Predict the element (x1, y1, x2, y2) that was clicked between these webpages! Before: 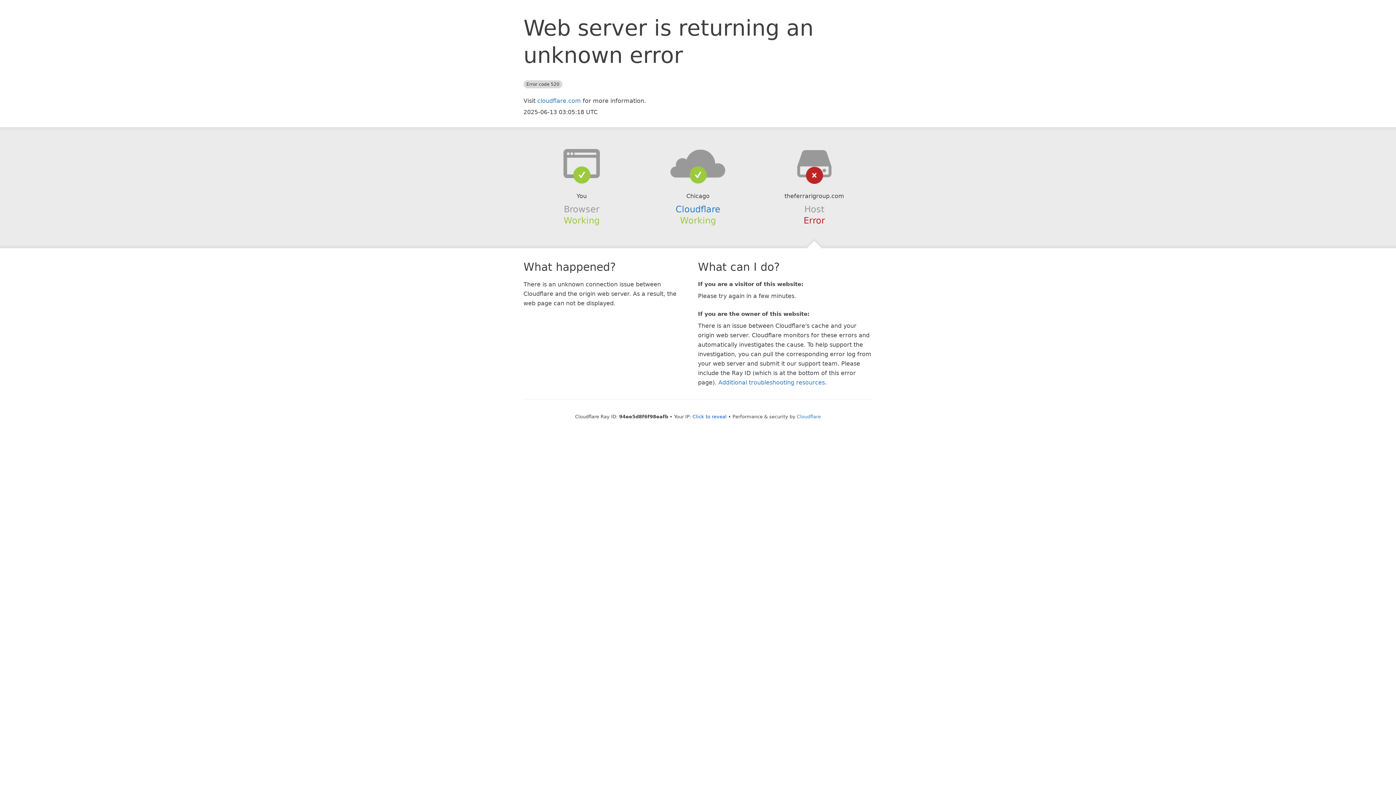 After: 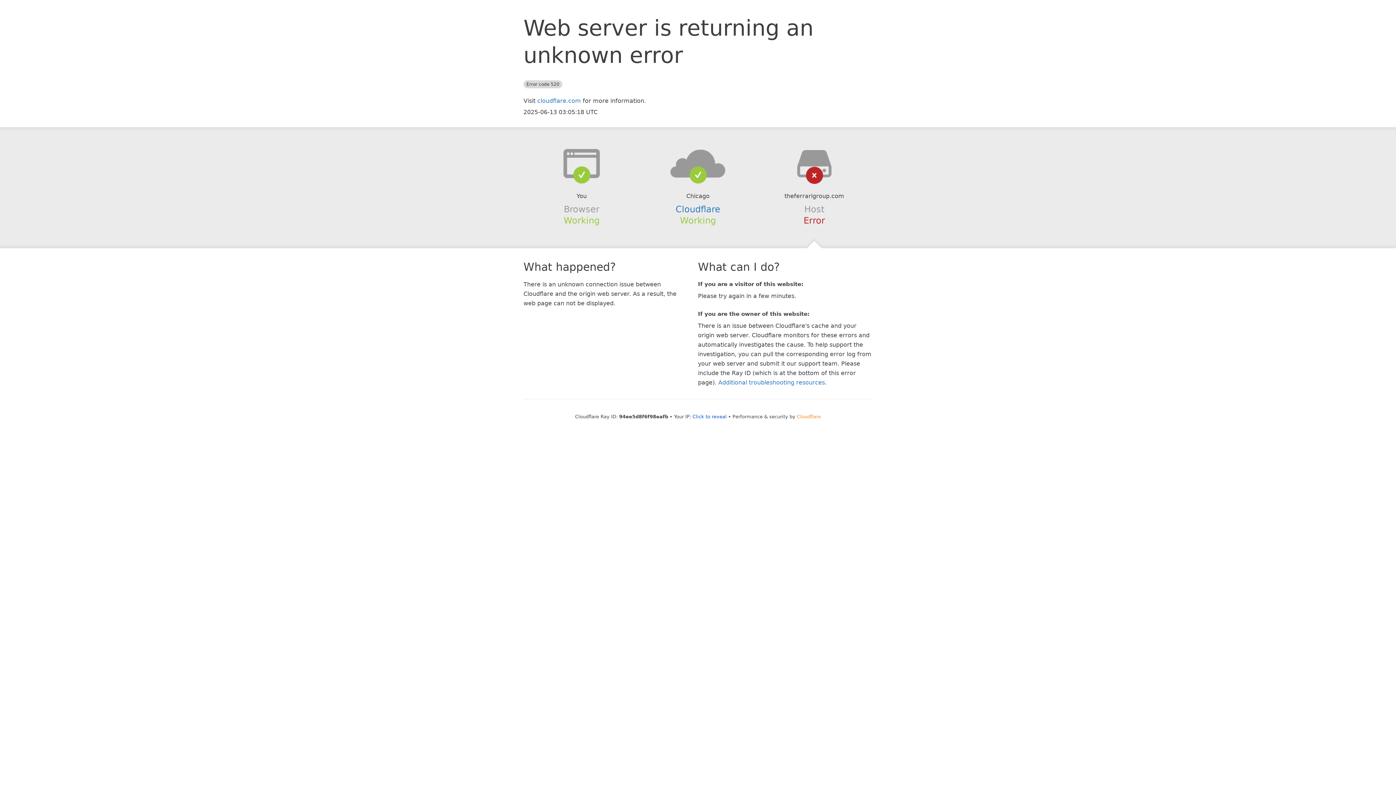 Action: label: Cloudflare bbox: (797, 414, 821, 419)